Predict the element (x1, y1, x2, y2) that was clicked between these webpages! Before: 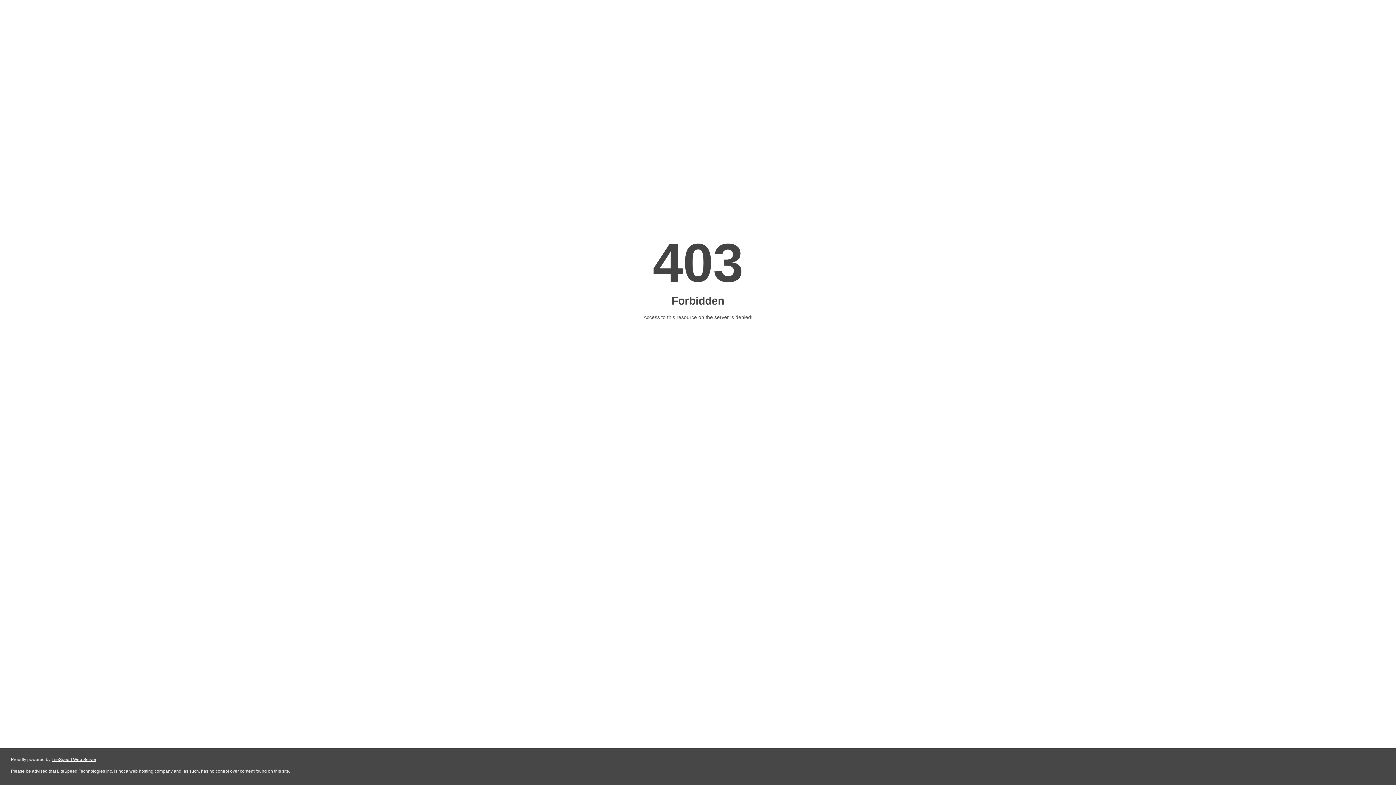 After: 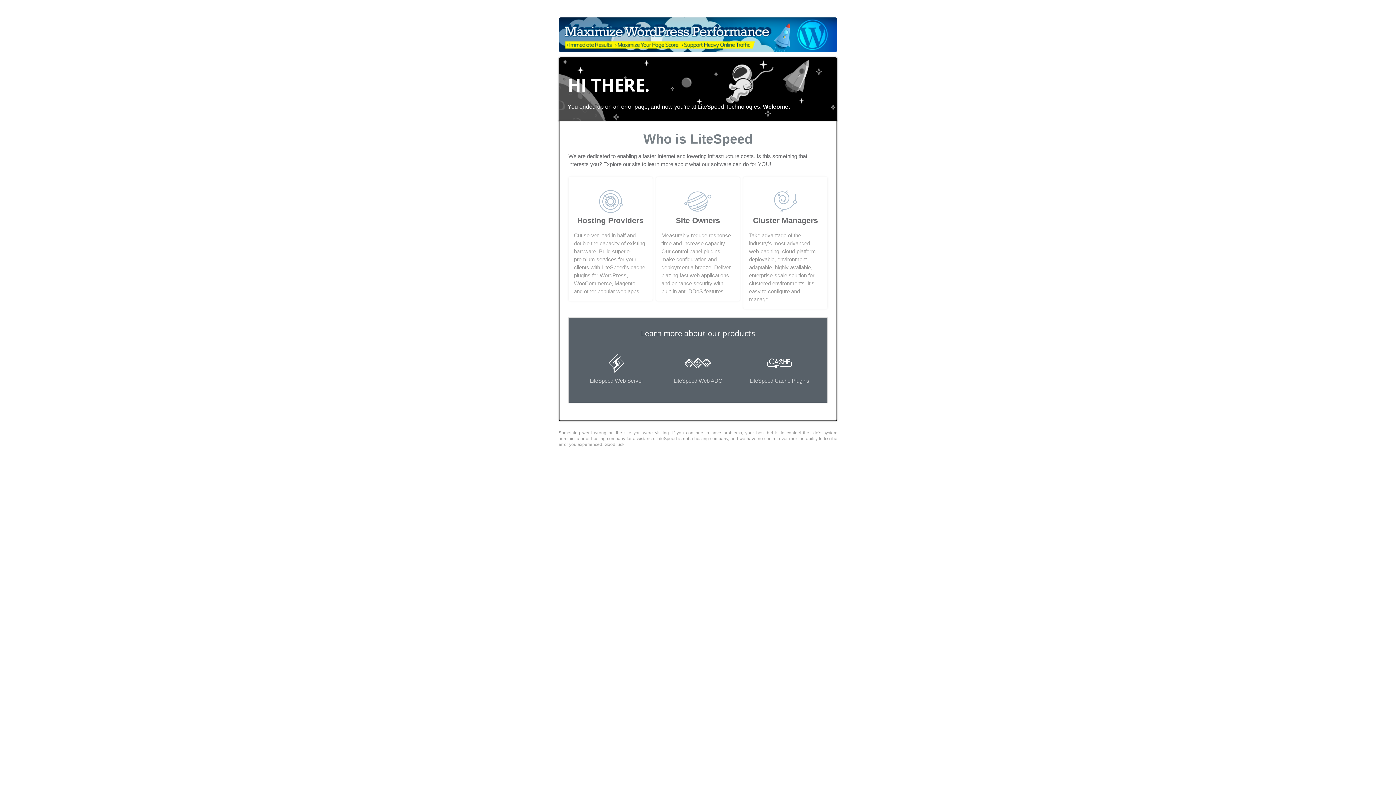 Action: bbox: (51, 757, 96, 762) label: LiteSpeed Web Server